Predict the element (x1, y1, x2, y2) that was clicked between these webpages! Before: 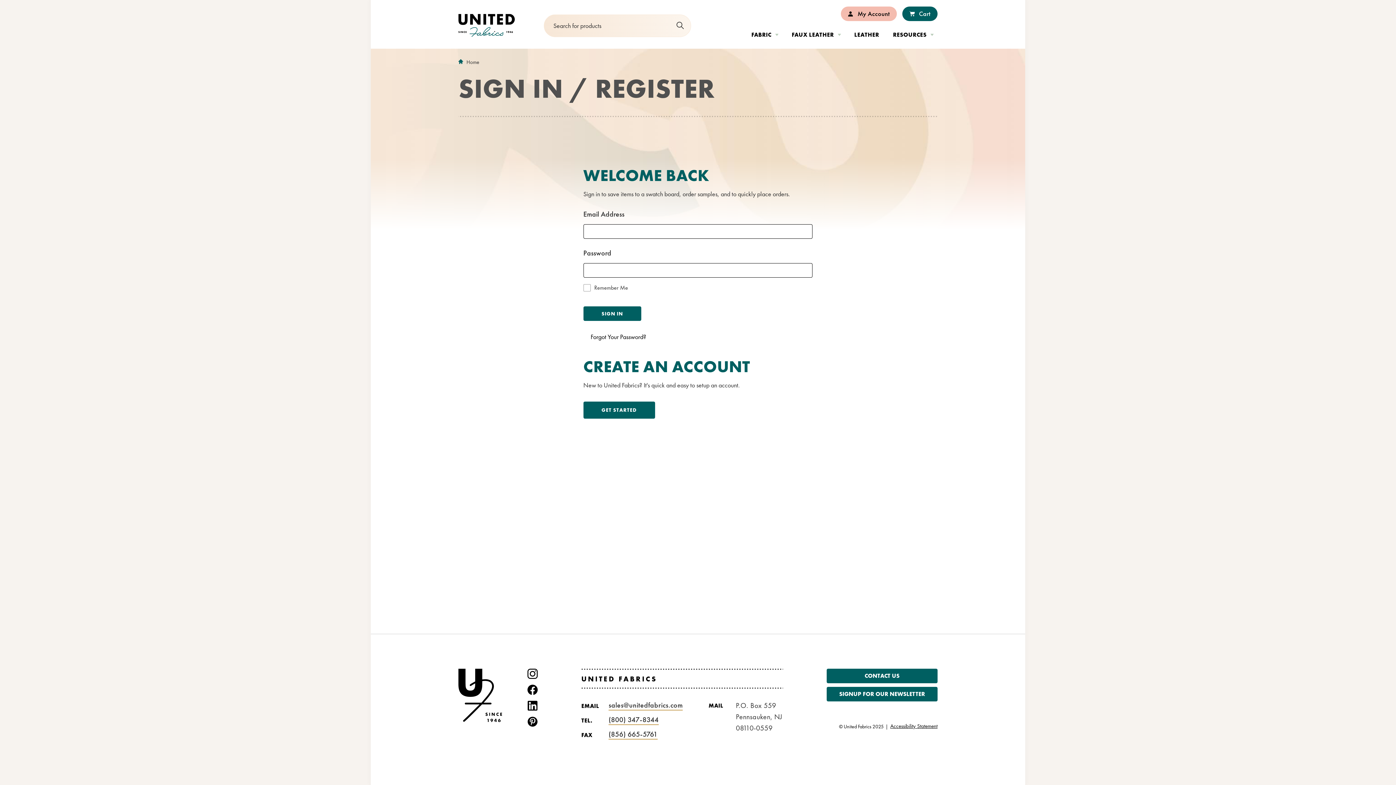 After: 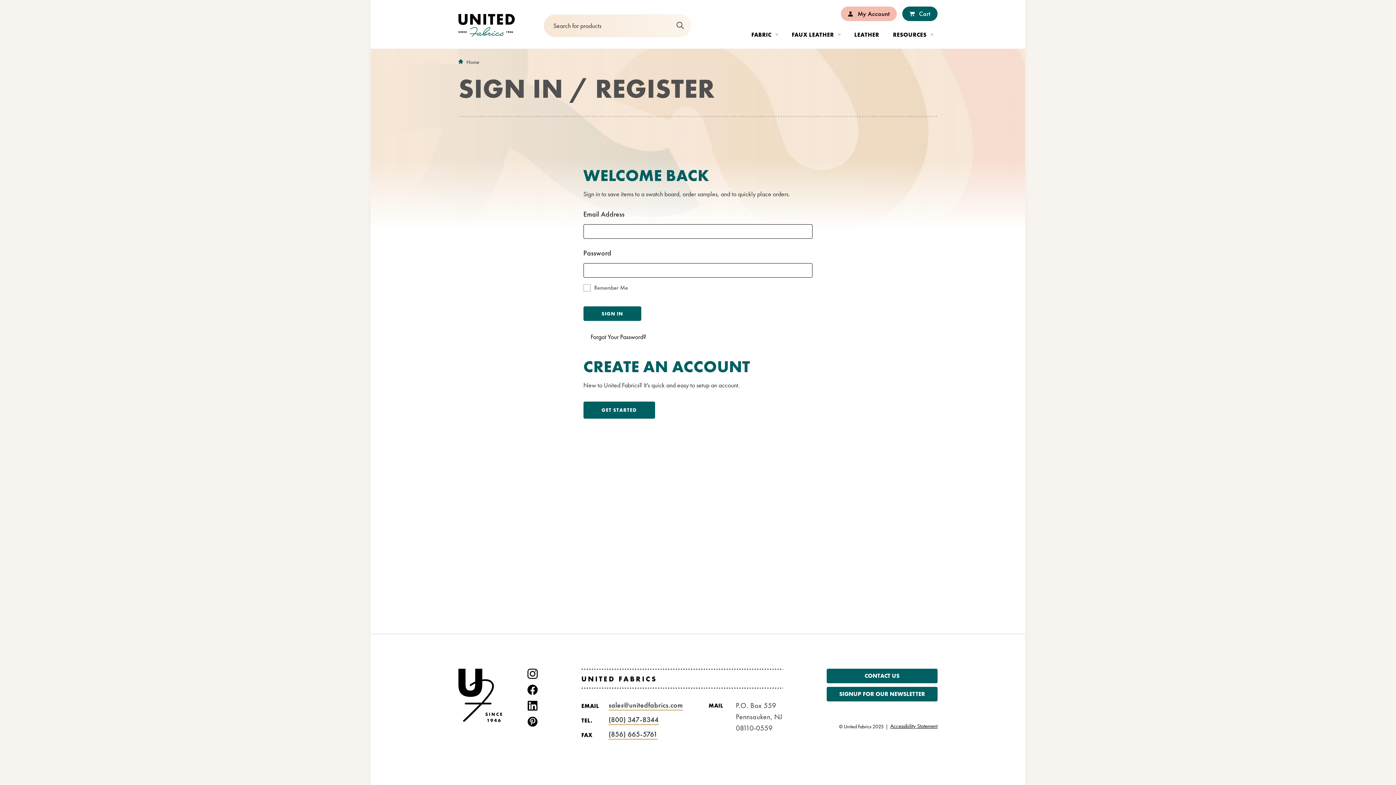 Action: label: Cart bbox: (902, 6, 937, 21)